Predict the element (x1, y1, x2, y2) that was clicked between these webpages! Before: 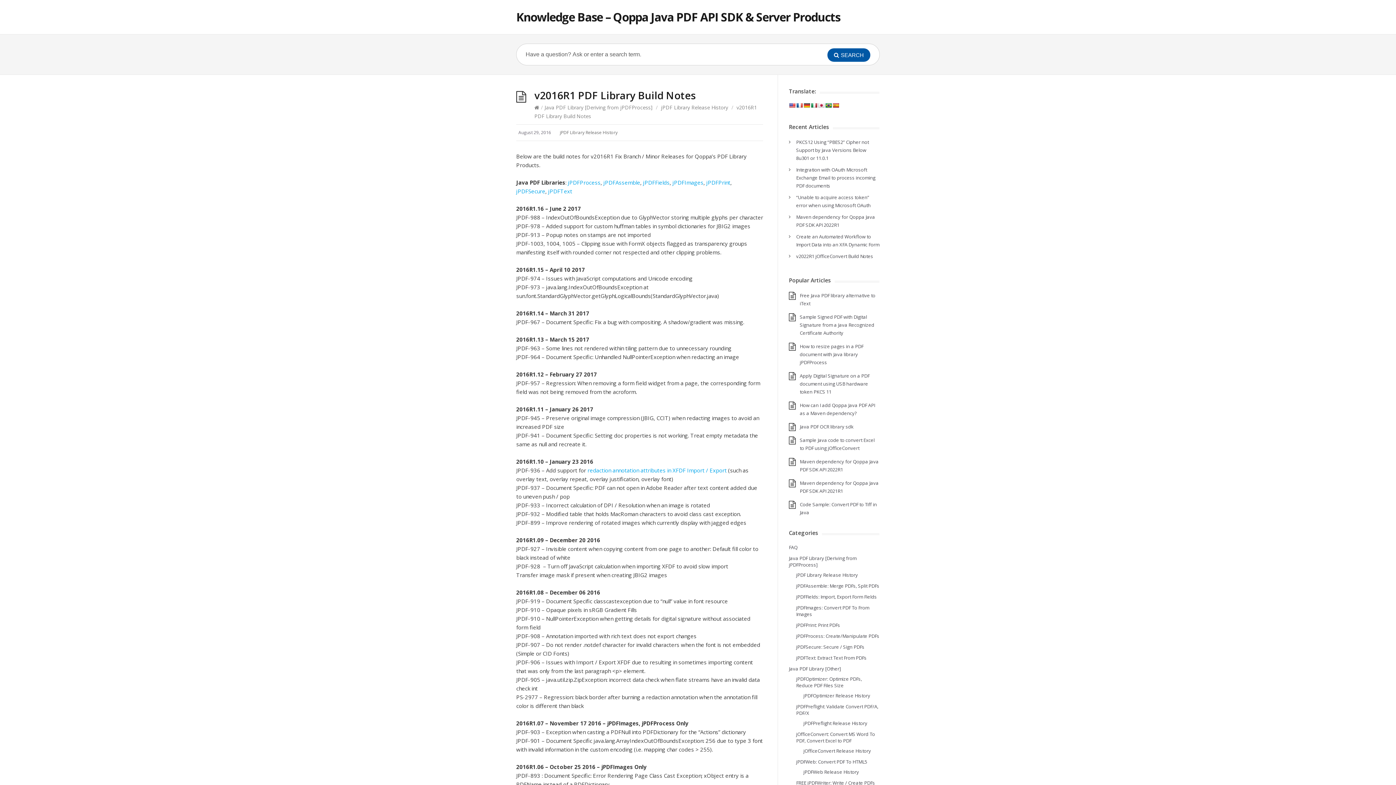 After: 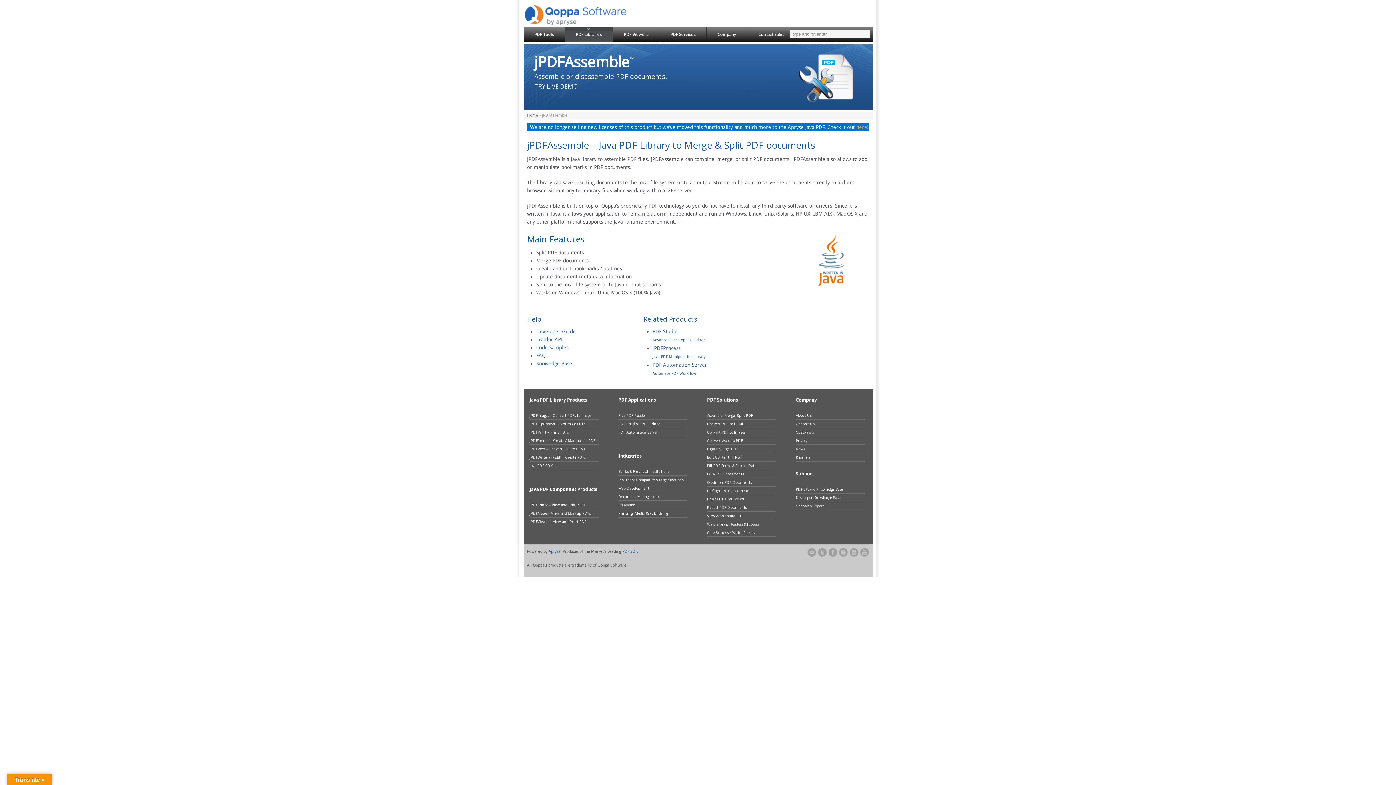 Action: bbox: (603, 178, 640, 186) label: jPDFAssemble